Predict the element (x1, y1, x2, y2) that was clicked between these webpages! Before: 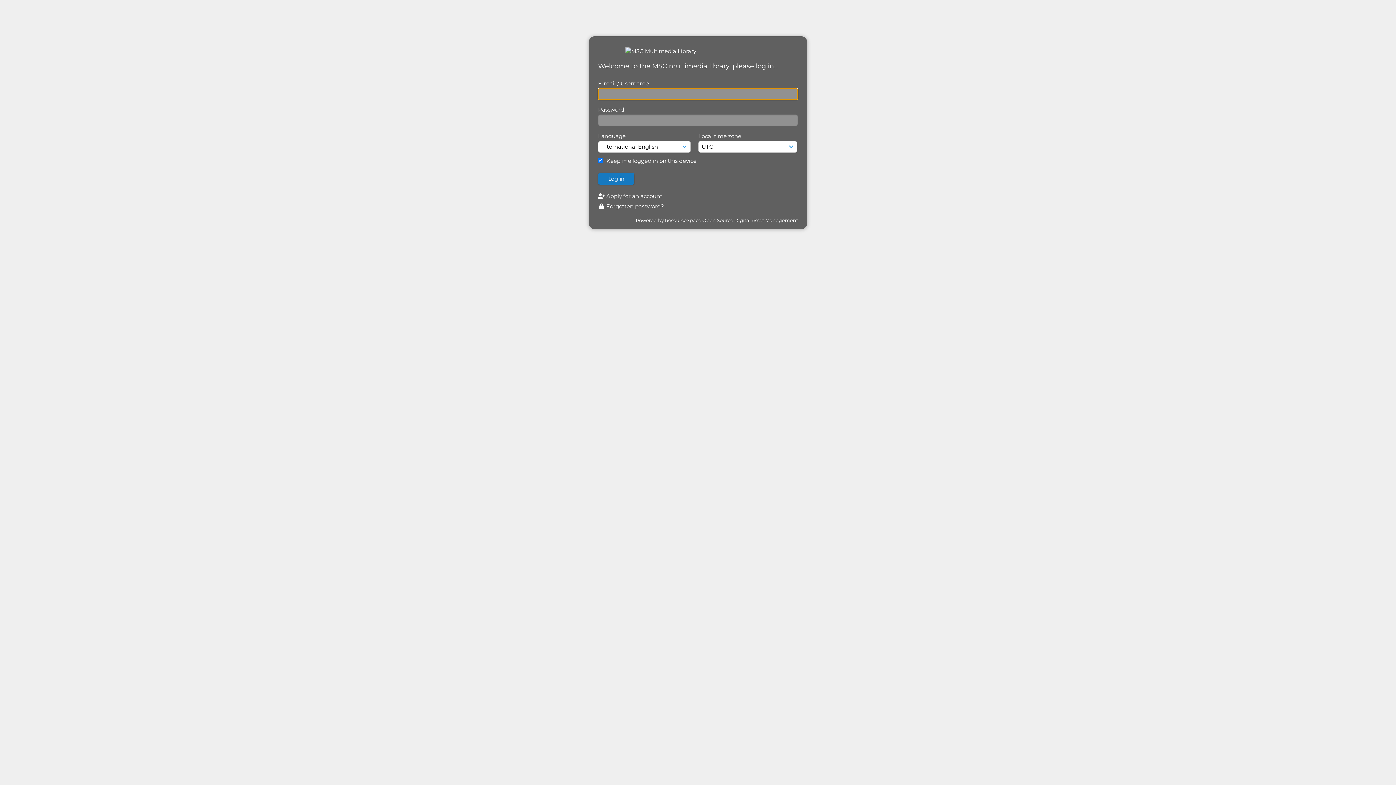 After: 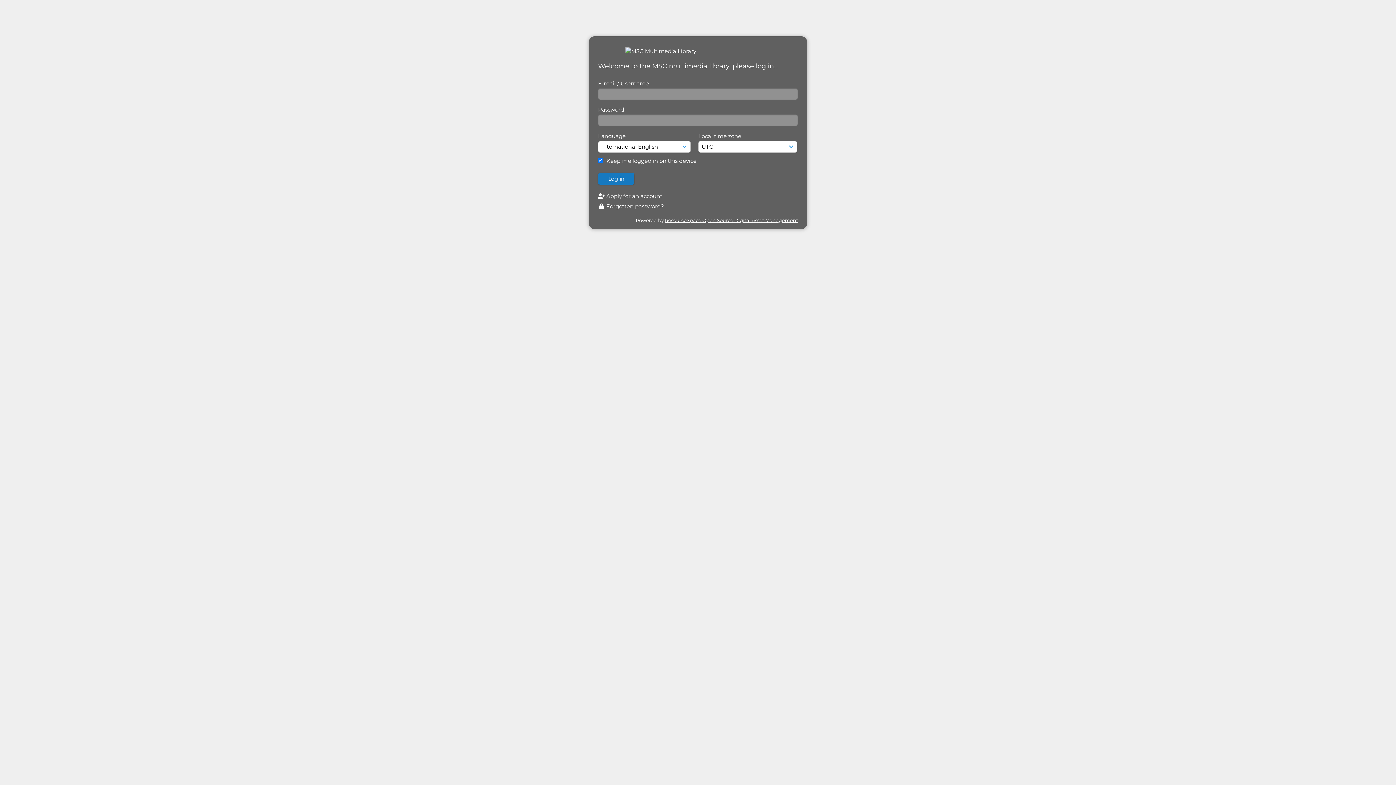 Action: bbox: (665, 217, 798, 223) label: ResourceSpace Open Source Digital Asset Management